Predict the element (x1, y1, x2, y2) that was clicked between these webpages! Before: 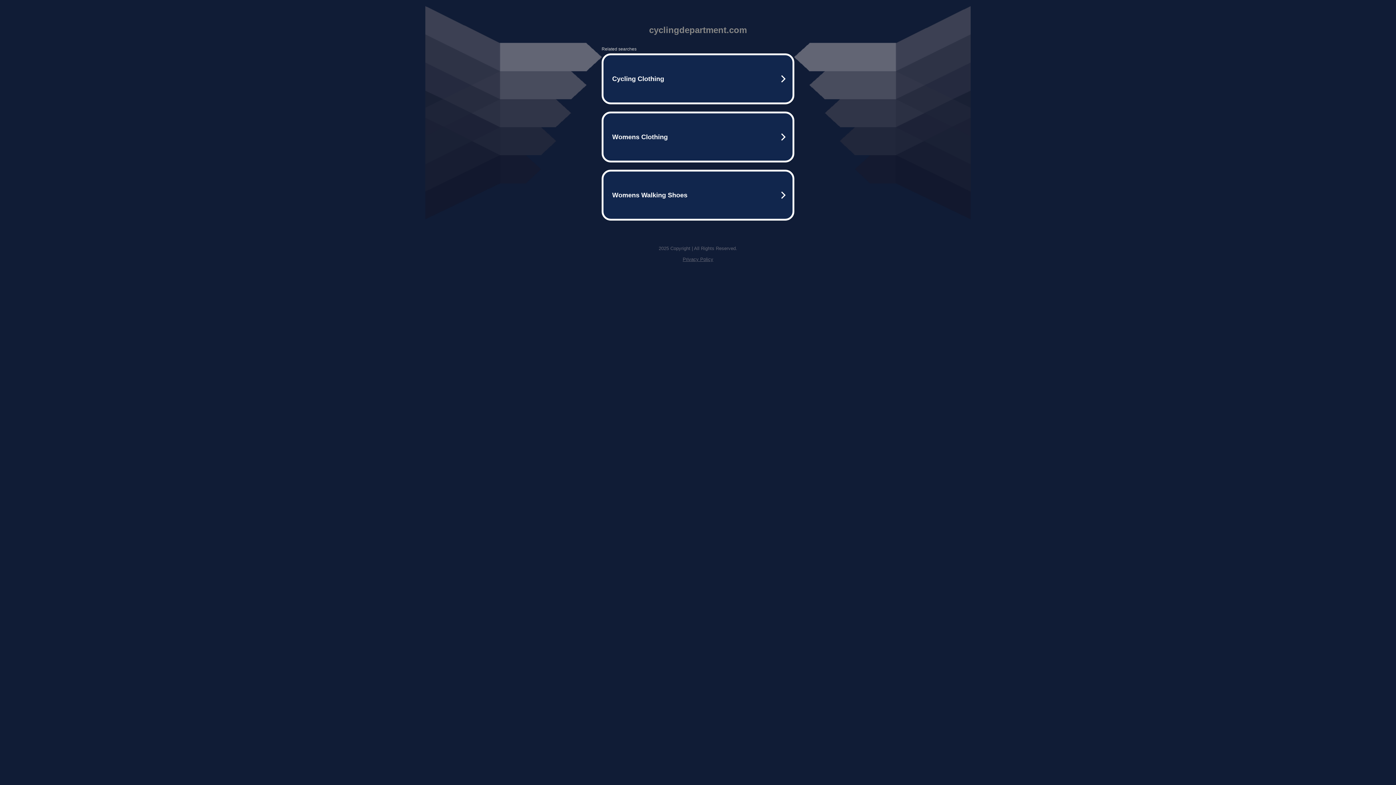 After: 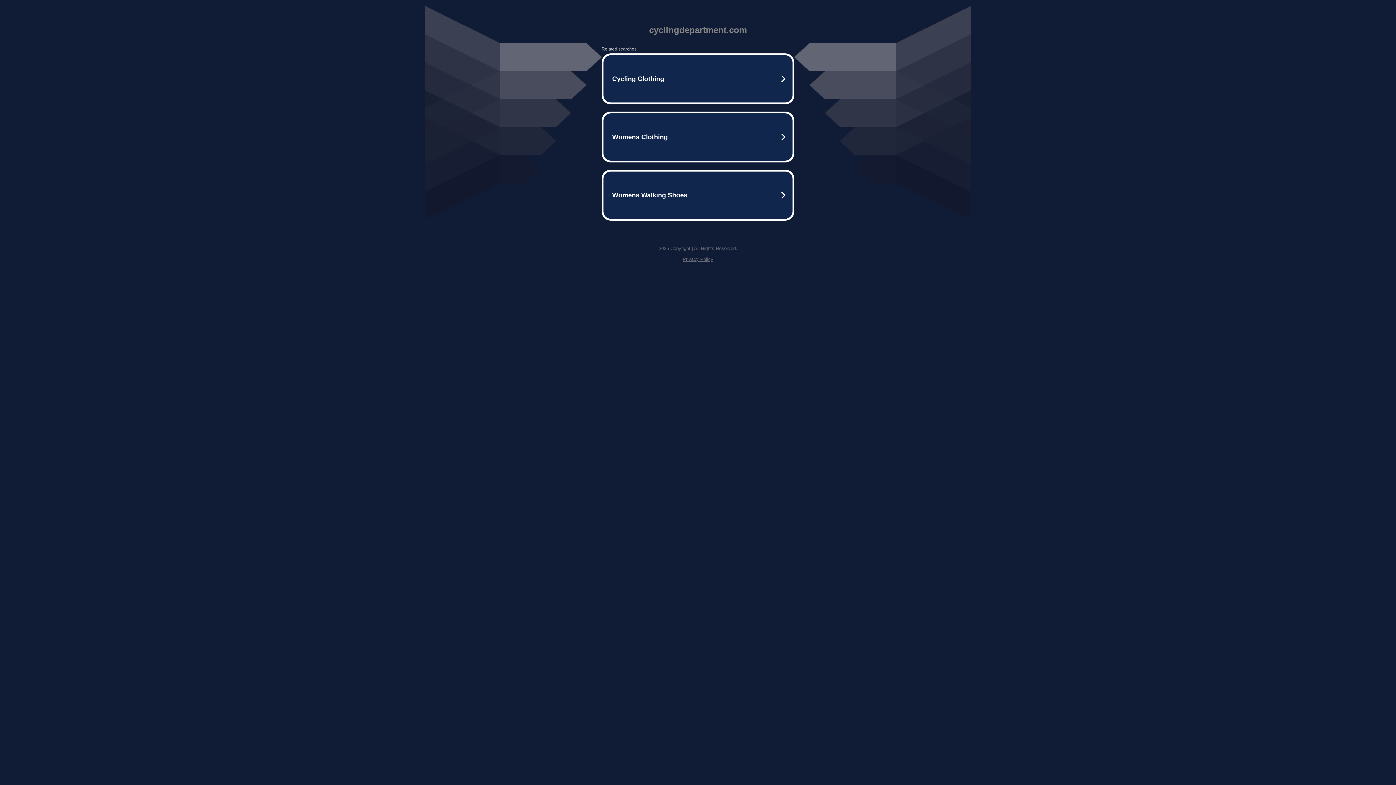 Action: label: Privacy Policy bbox: (682, 256, 713, 262)